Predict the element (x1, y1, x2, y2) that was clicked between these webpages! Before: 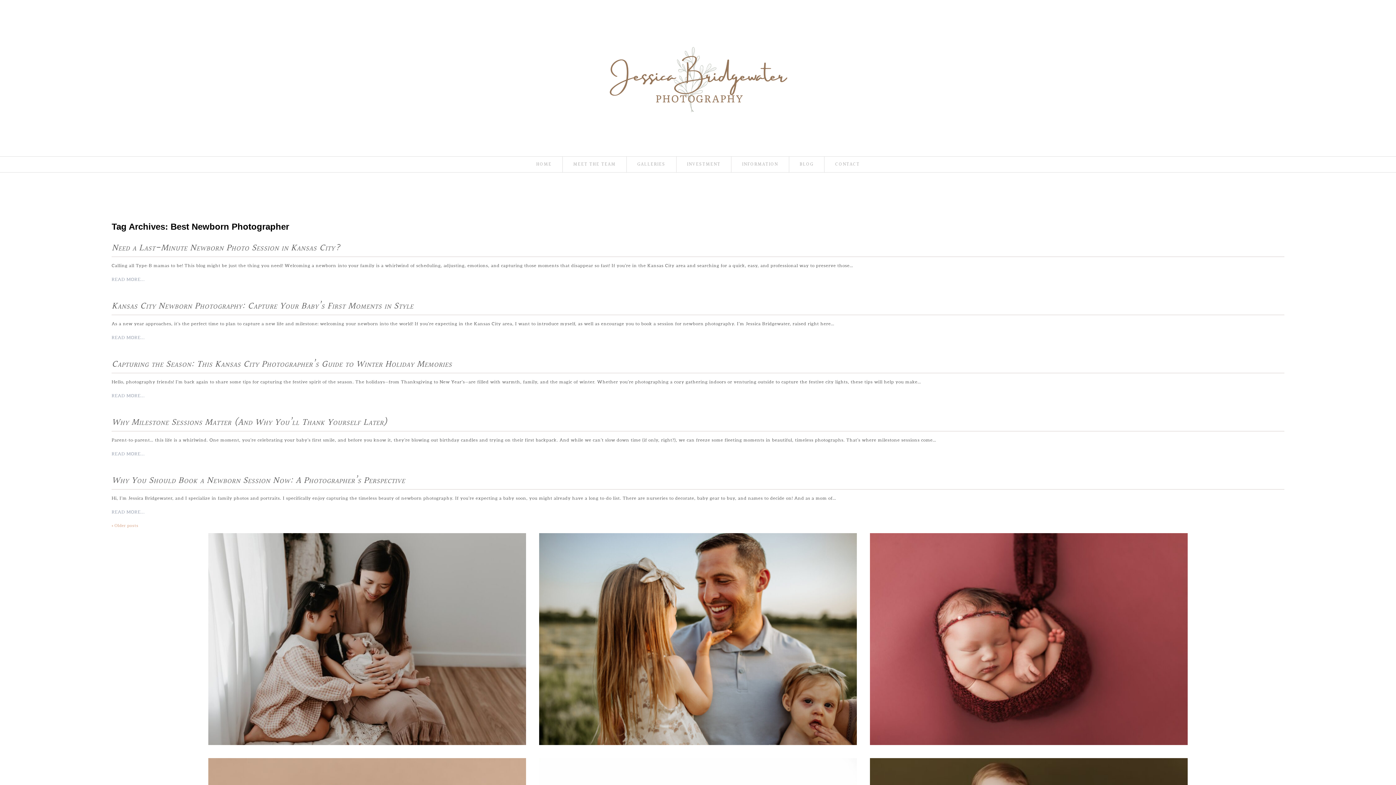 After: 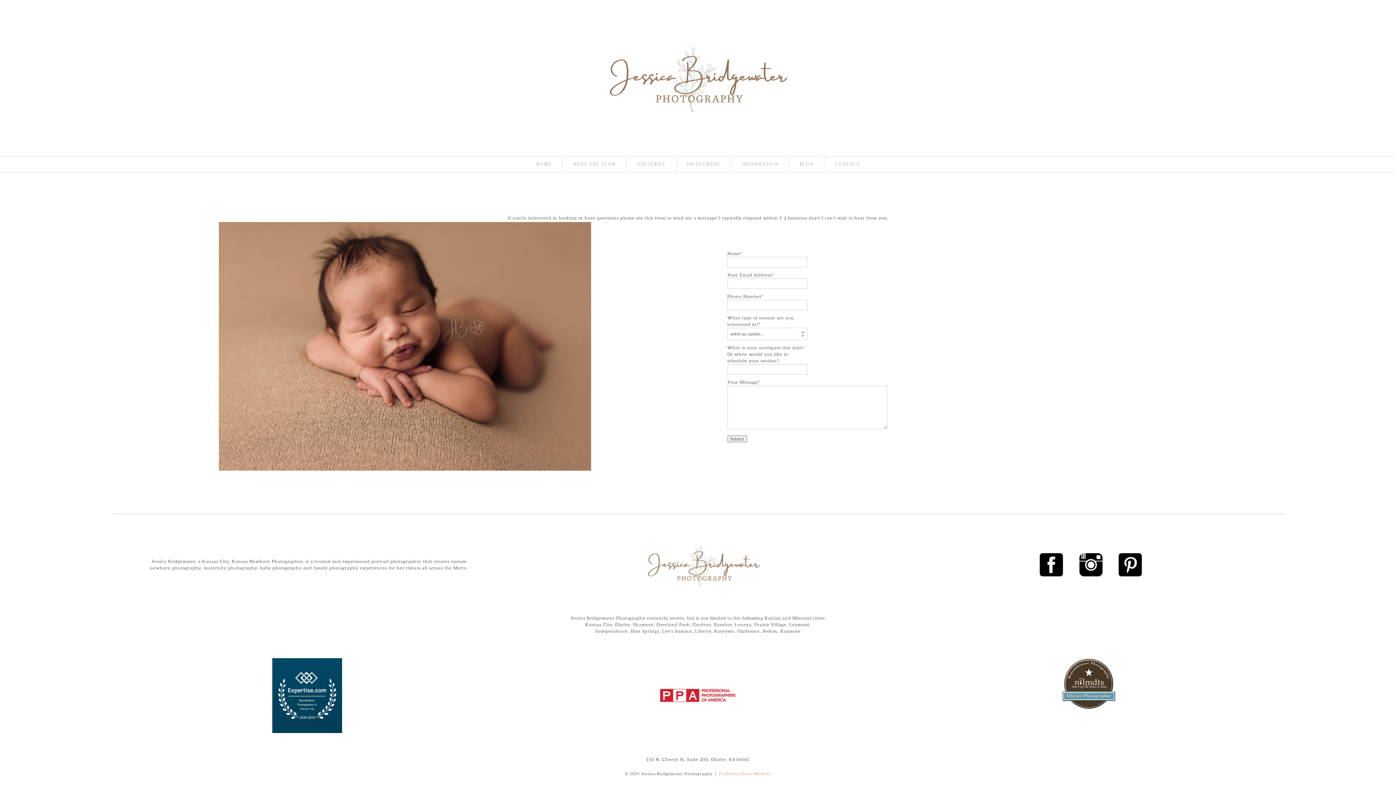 Action: label: CONTACT bbox: (835, 162, 860, 167)